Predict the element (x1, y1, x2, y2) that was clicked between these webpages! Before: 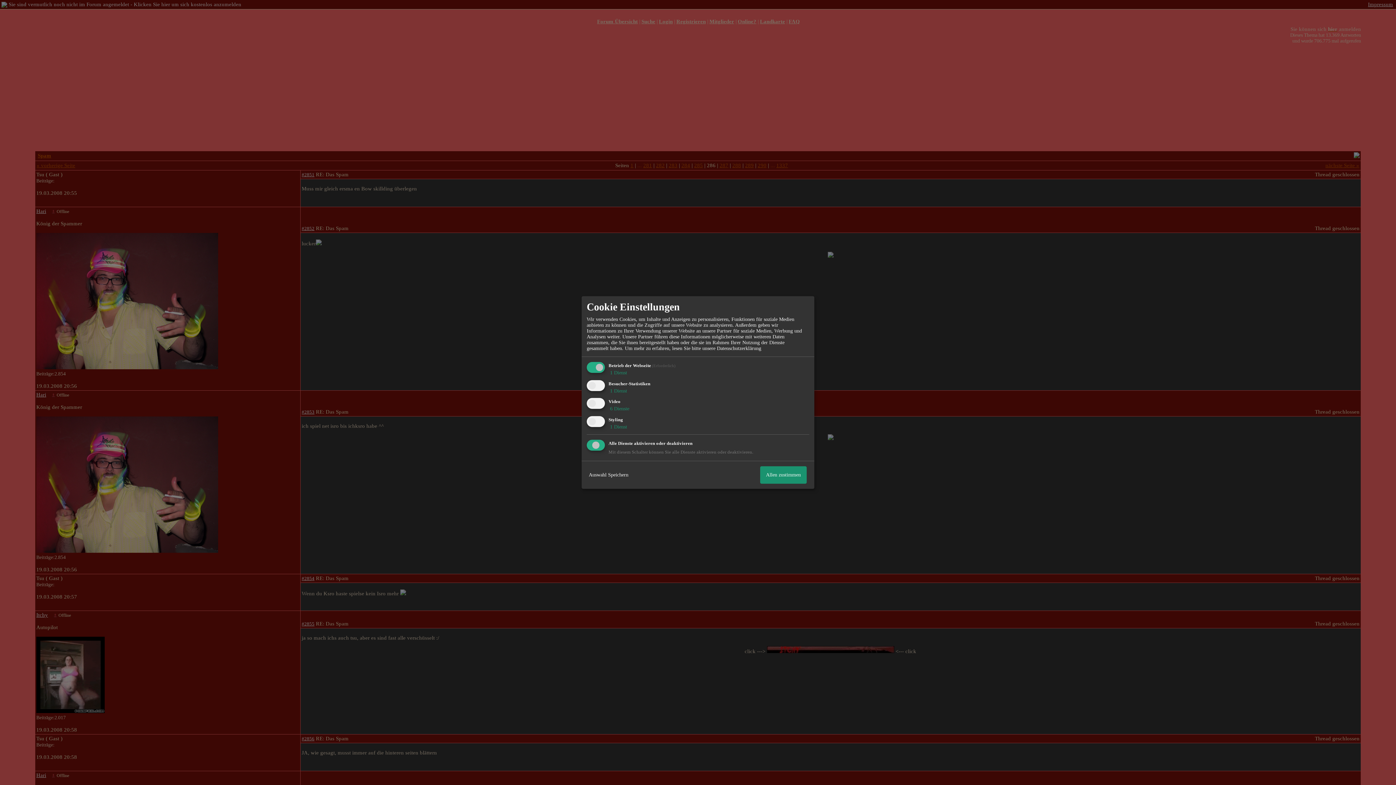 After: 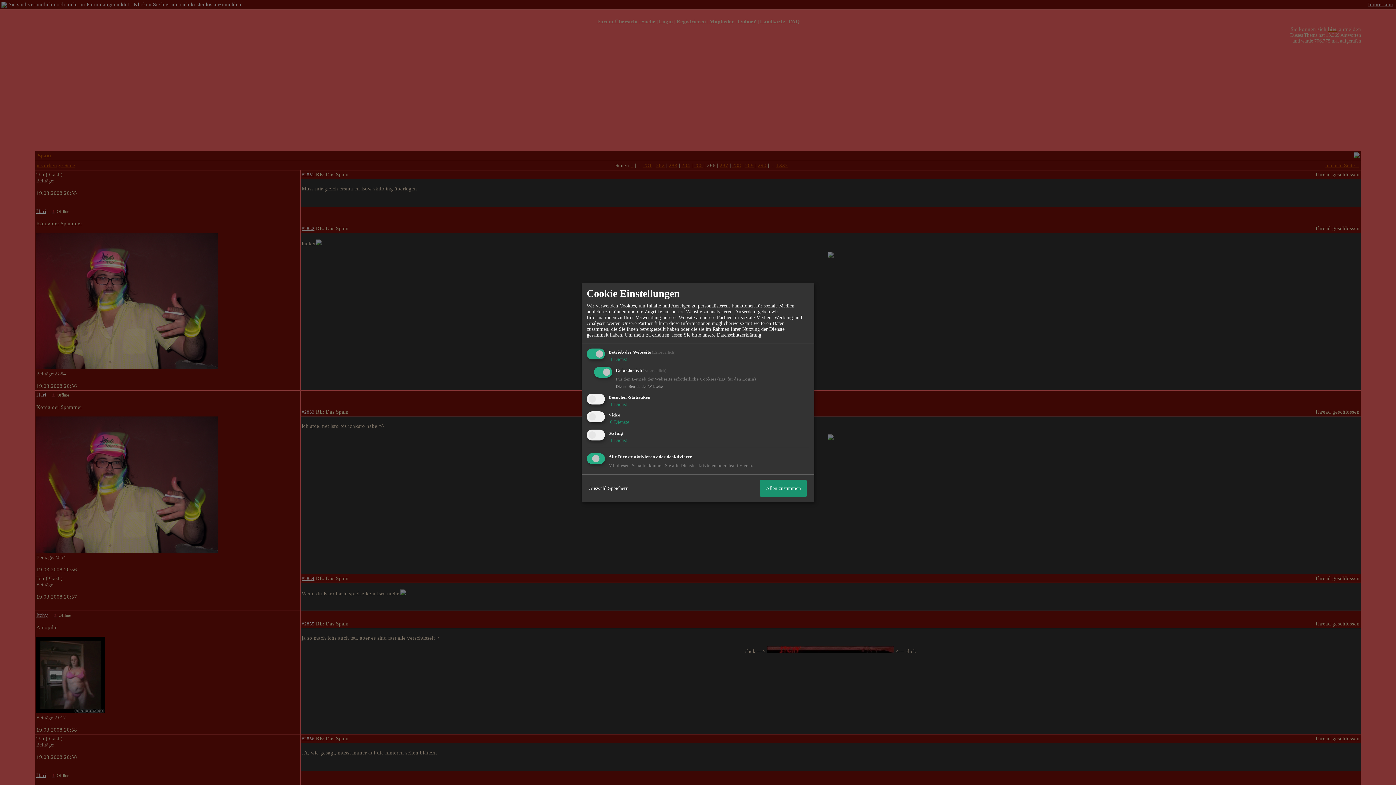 Action: bbox: (608, 370, 627, 375) label:  1 Dienst